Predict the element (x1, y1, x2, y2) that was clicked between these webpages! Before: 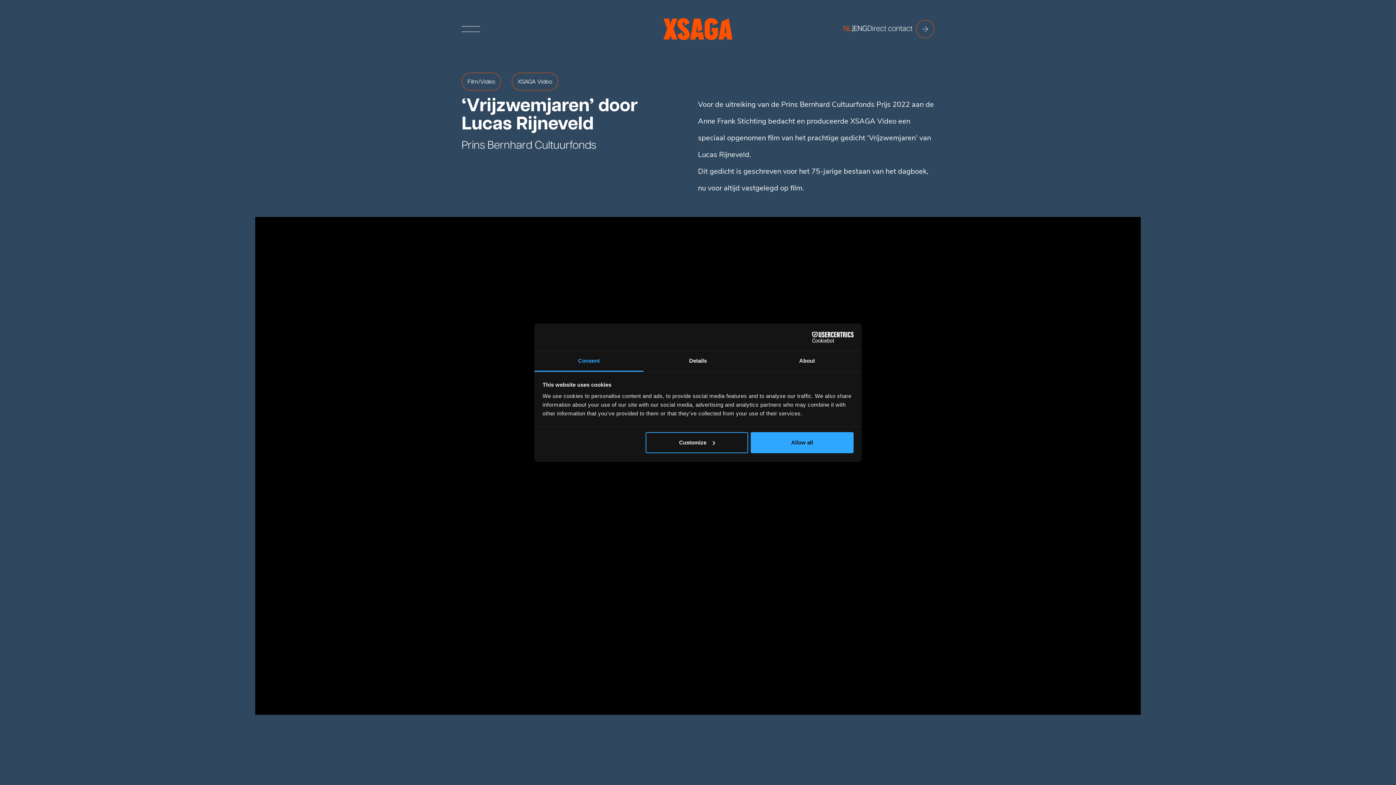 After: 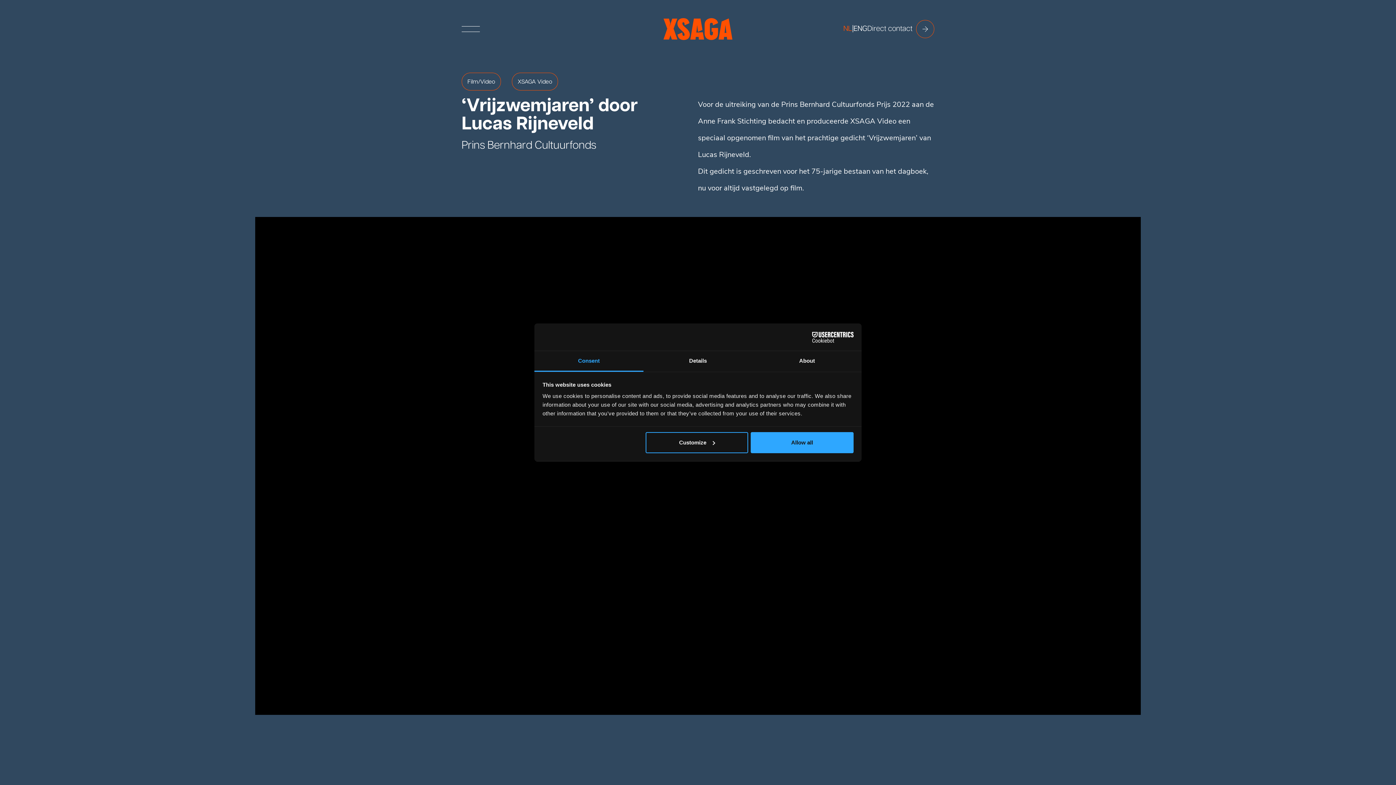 Action: label: Consent bbox: (534, 351, 643, 372)